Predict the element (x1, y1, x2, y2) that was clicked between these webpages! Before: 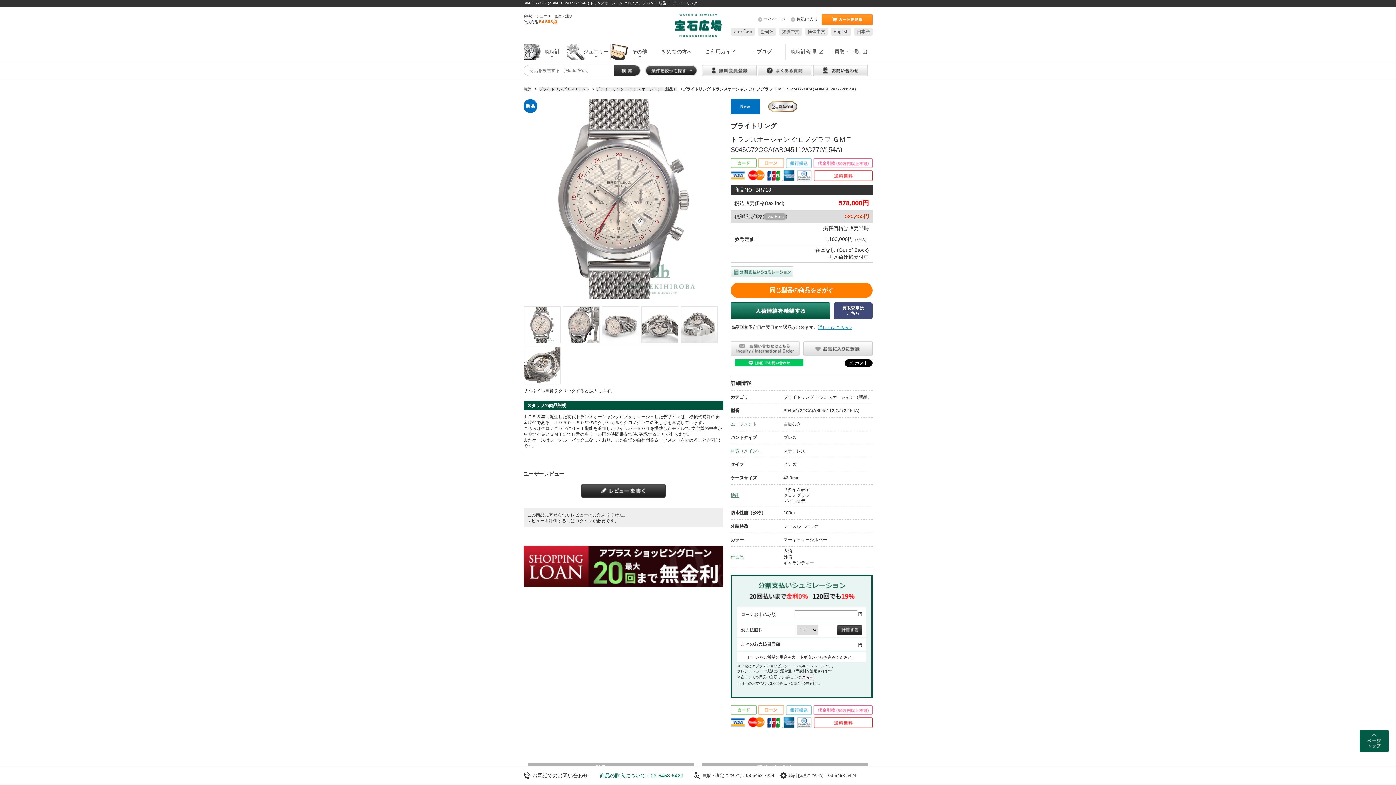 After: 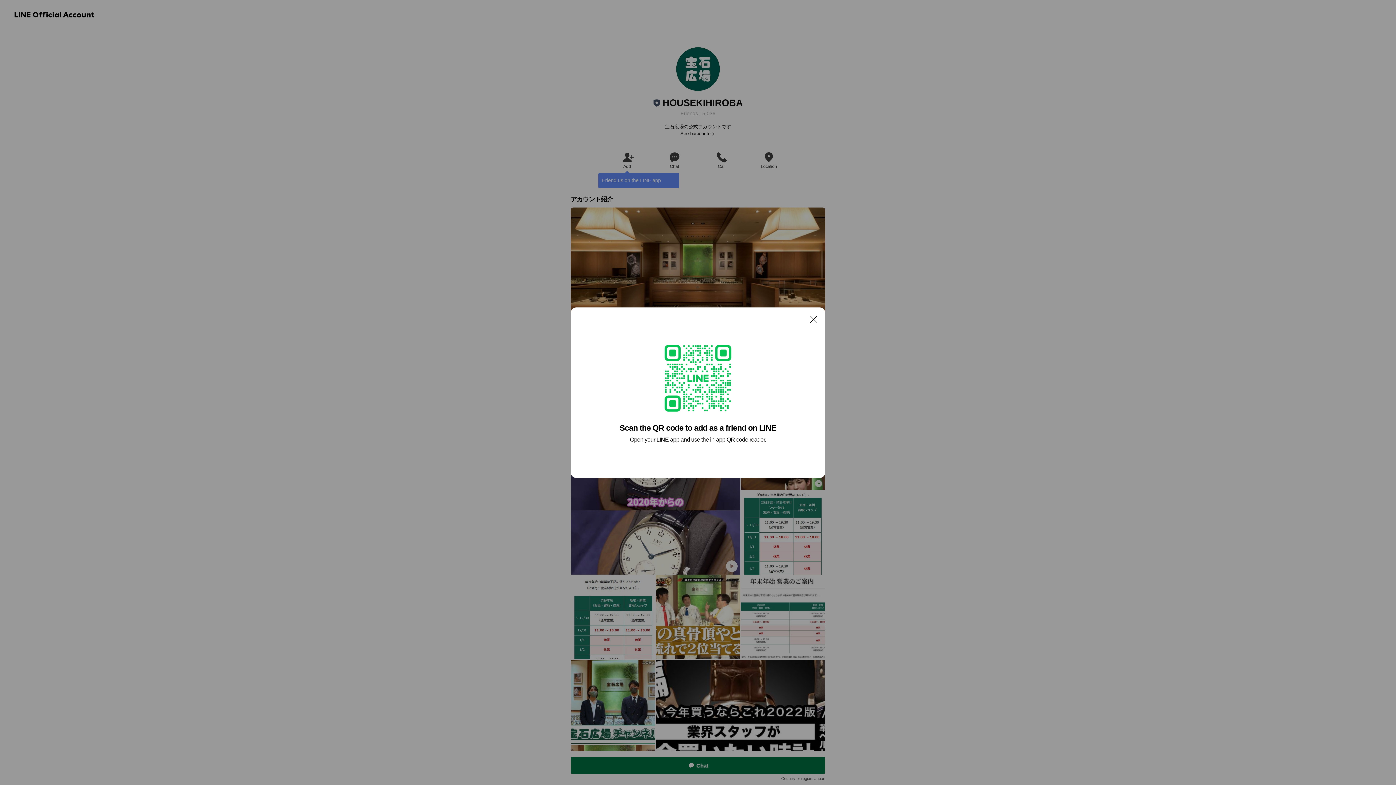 Action: bbox: (735, 360, 803, 365)